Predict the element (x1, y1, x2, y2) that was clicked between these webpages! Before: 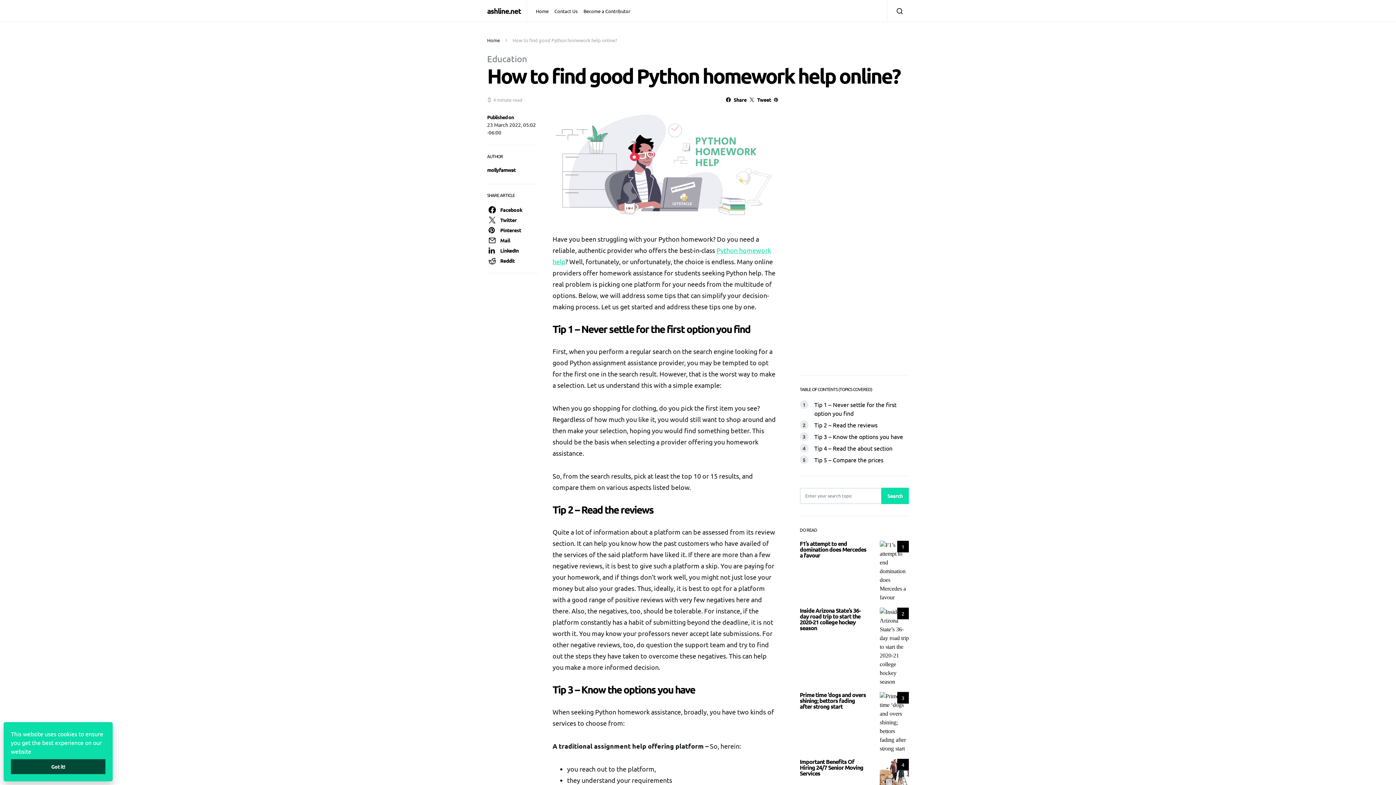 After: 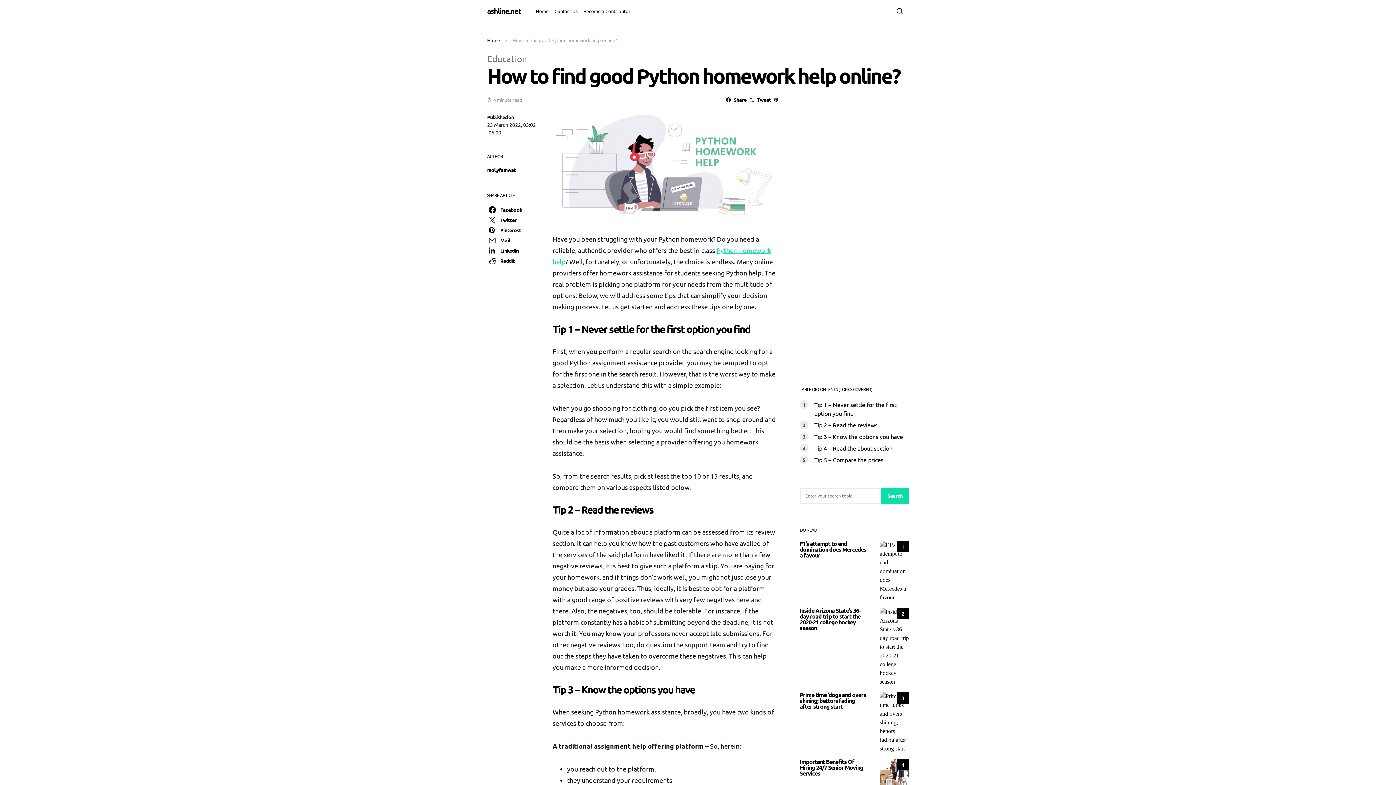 Action: label: Got it! bbox: (10, 759, 105, 774)